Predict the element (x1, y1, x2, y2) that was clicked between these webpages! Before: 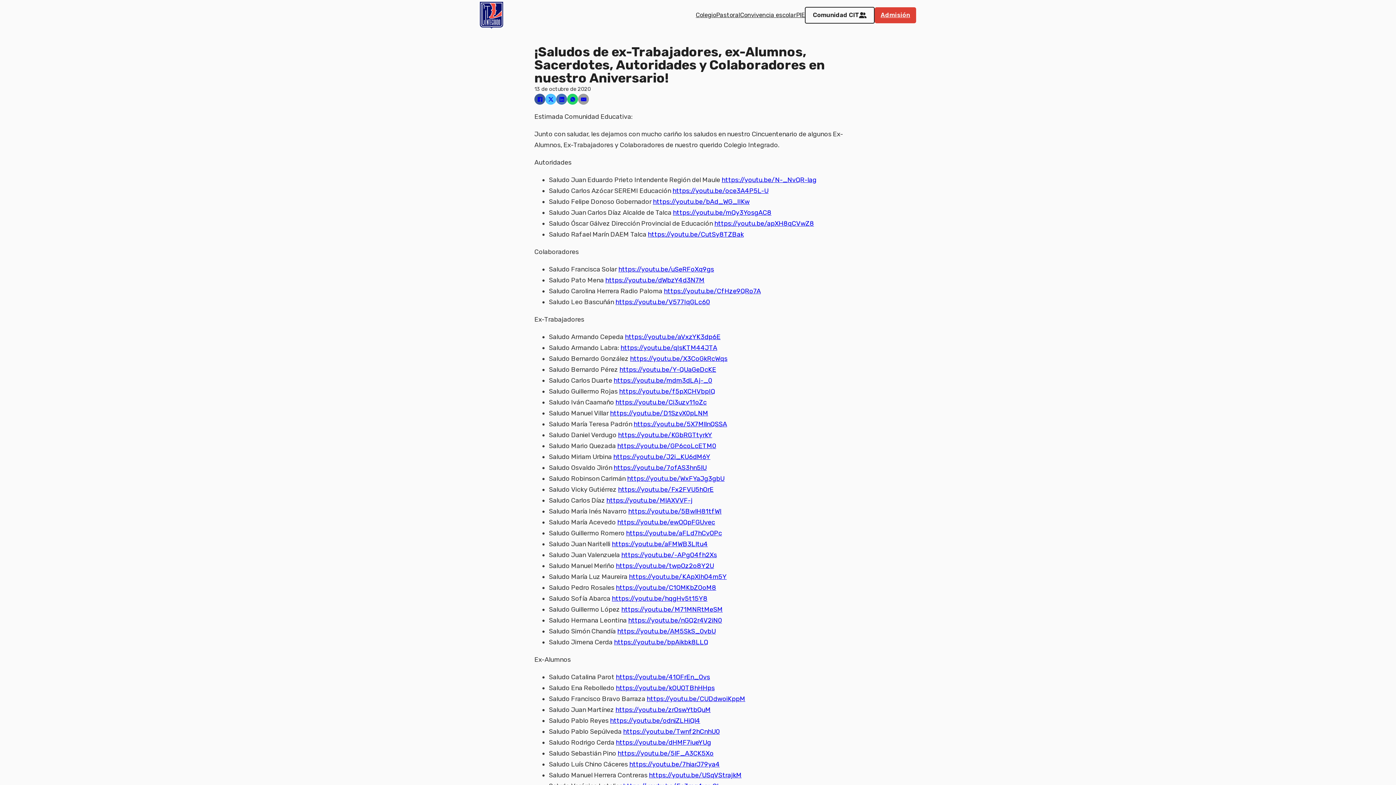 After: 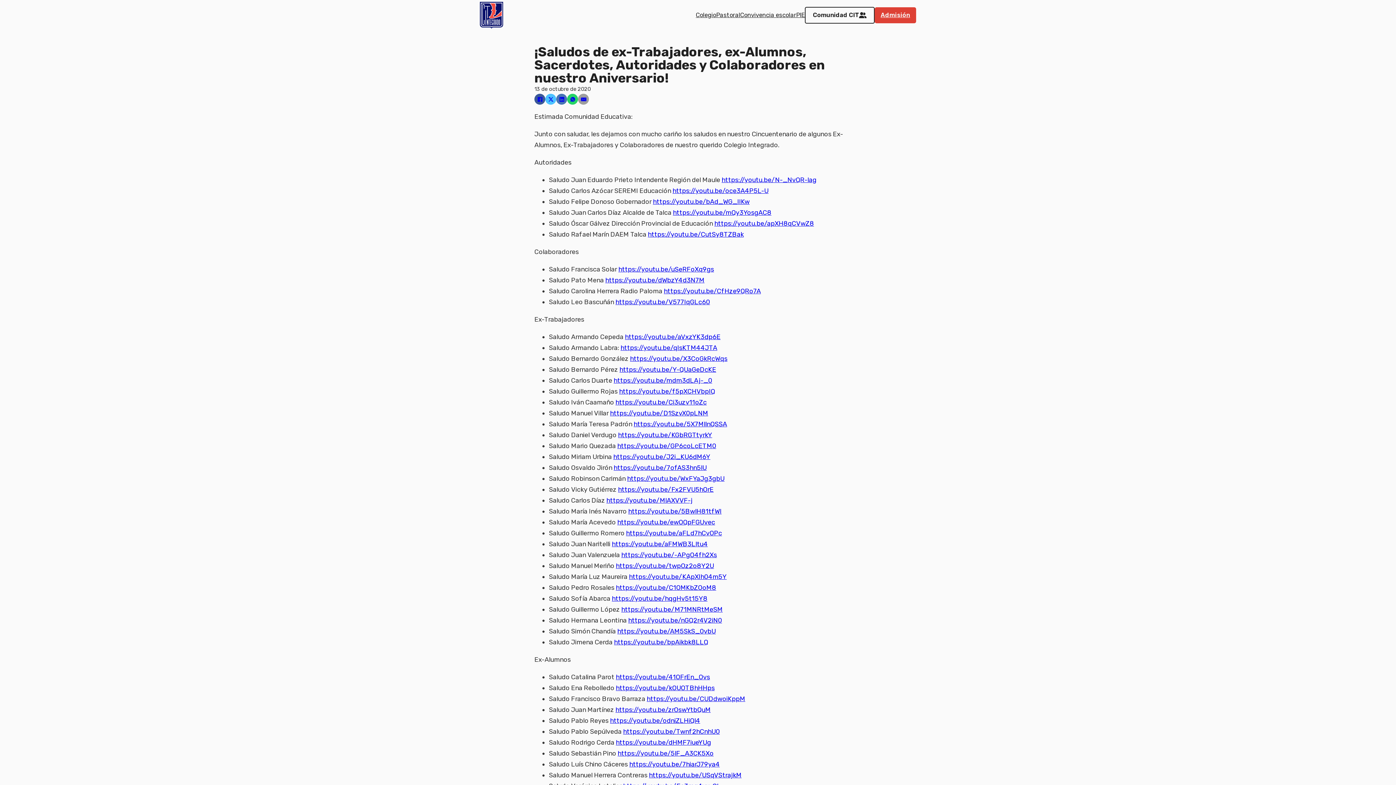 Action: bbox: (616, 584, 716, 592) label: https://youtu.be/C1OMKbZOoM8